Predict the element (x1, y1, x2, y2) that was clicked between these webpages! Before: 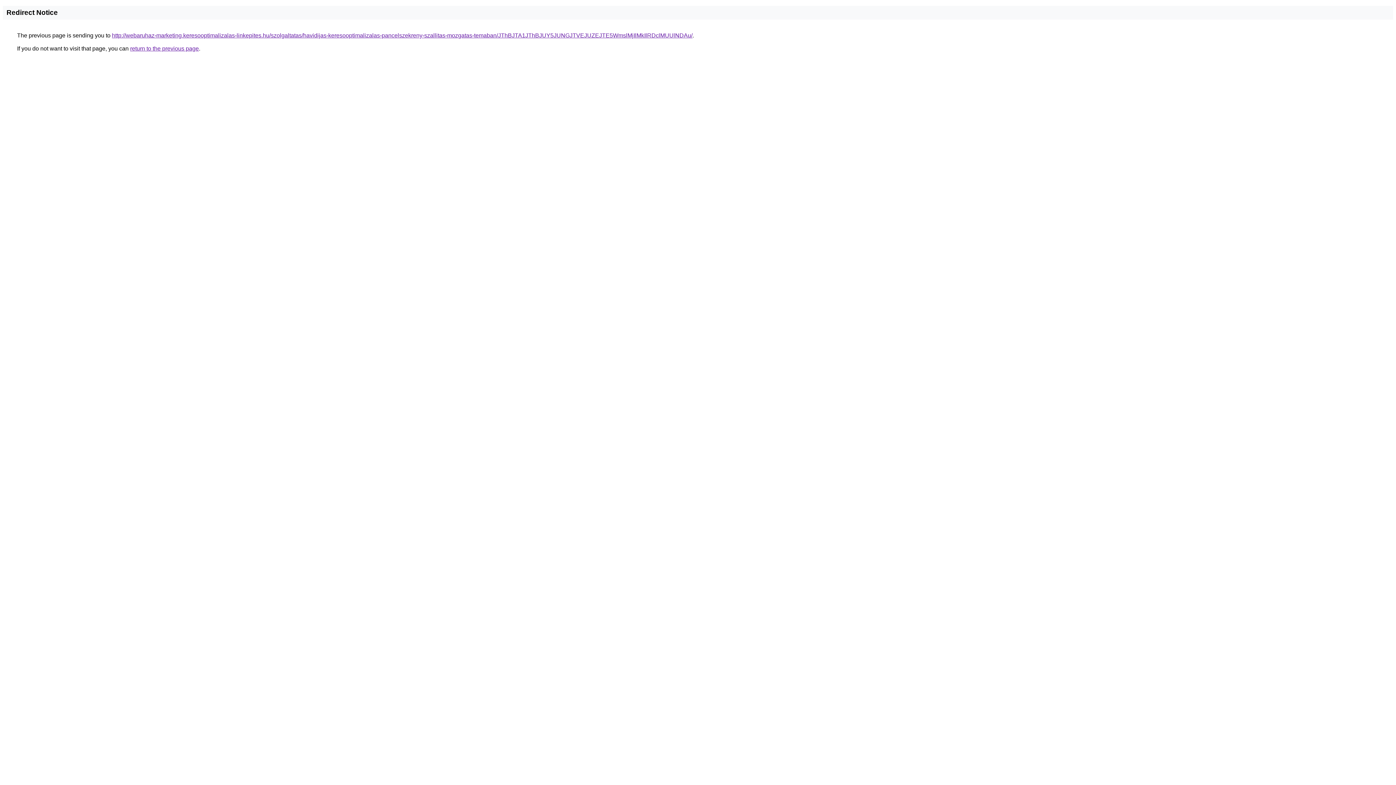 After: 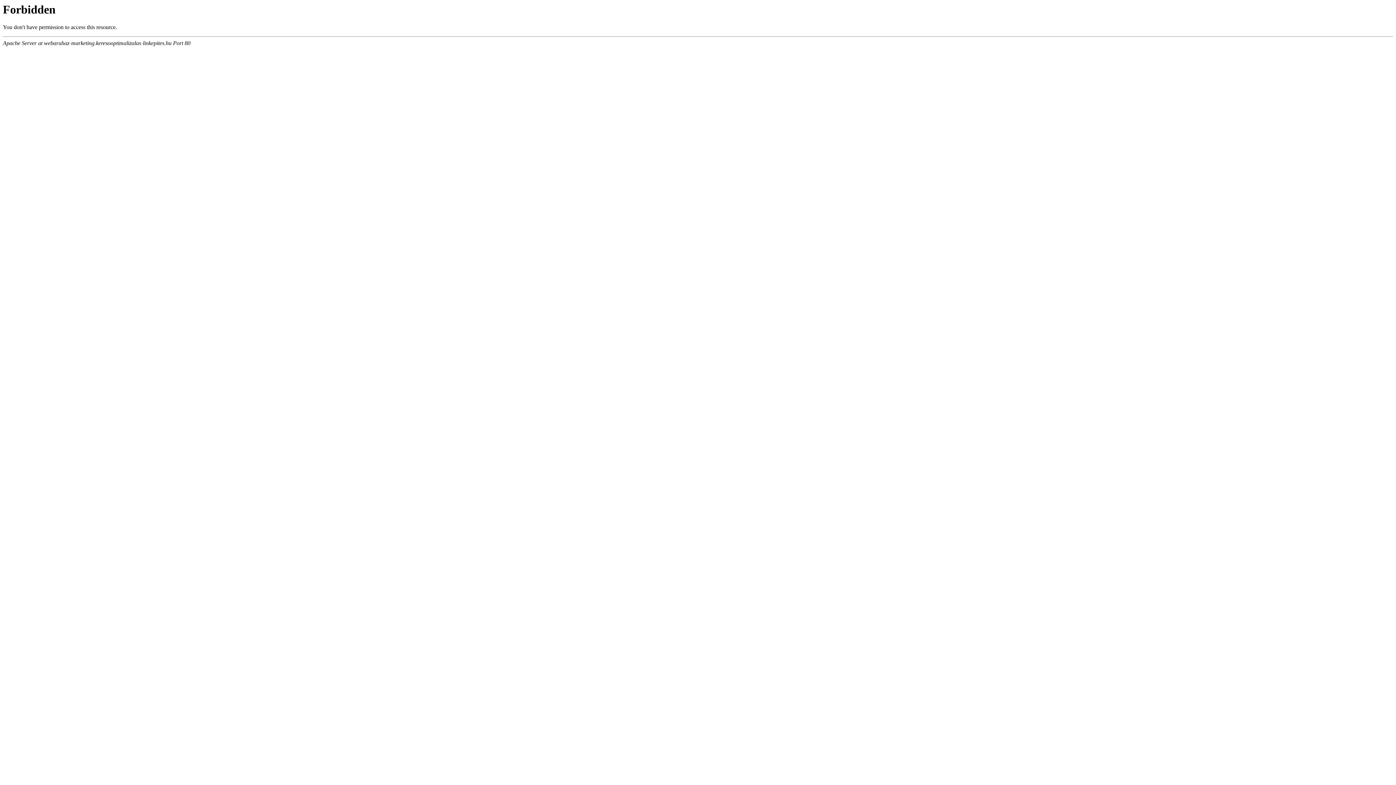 Action: label: http://webaruhaz-marketing.keresooptimalizalas-linkepites.hu/szolgaltatas/havidijas-keresooptimalizalas-pancelszekreny-szallitas-mozgatas-temaban/JThBJTA1JThBJUY5JUNGJTVEJUZEJTE5WmslMjIlMkIlRDclMUUlNDAu/ bbox: (112, 32, 692, 38)